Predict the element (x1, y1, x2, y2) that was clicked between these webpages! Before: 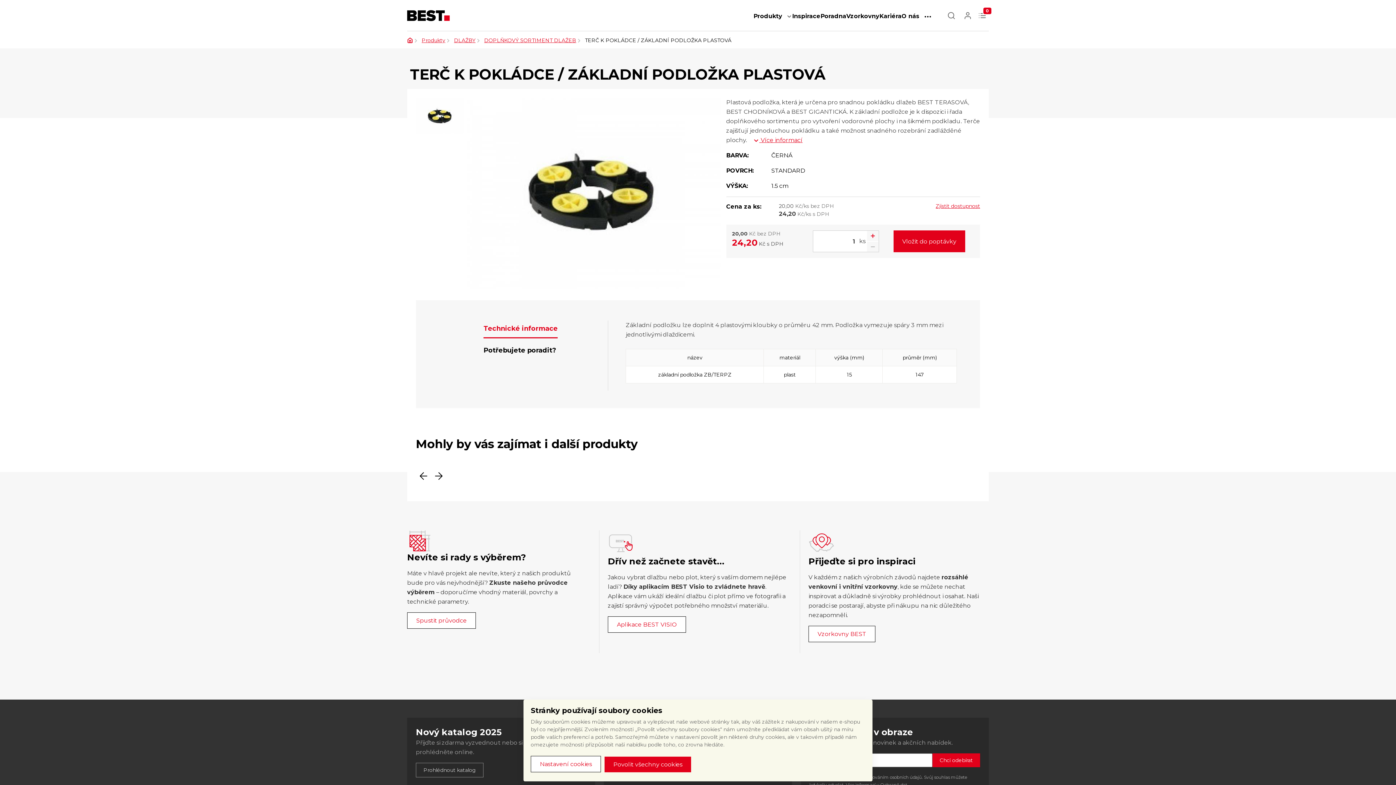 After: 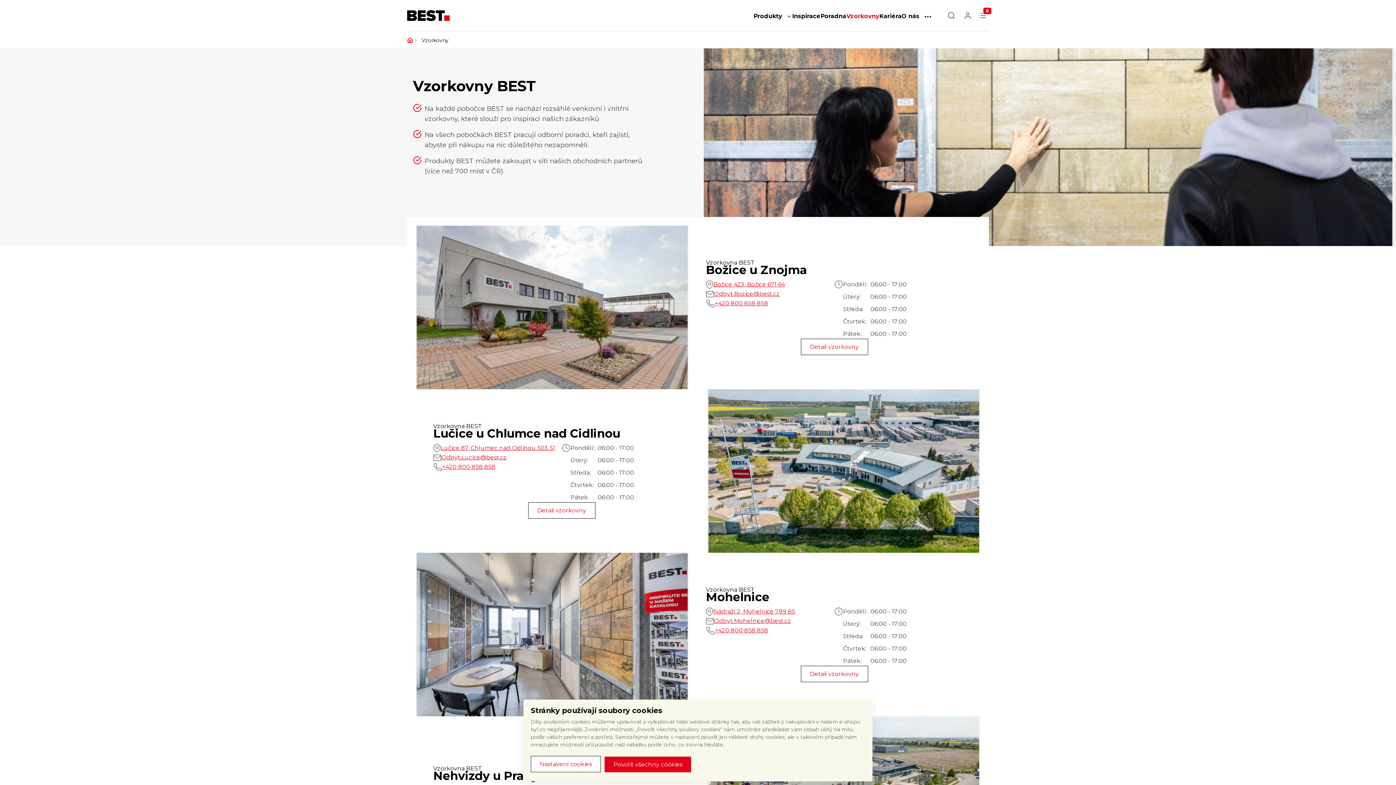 Action: label: Vzorkovny BEST bbox: (808, 626, 875, 642)